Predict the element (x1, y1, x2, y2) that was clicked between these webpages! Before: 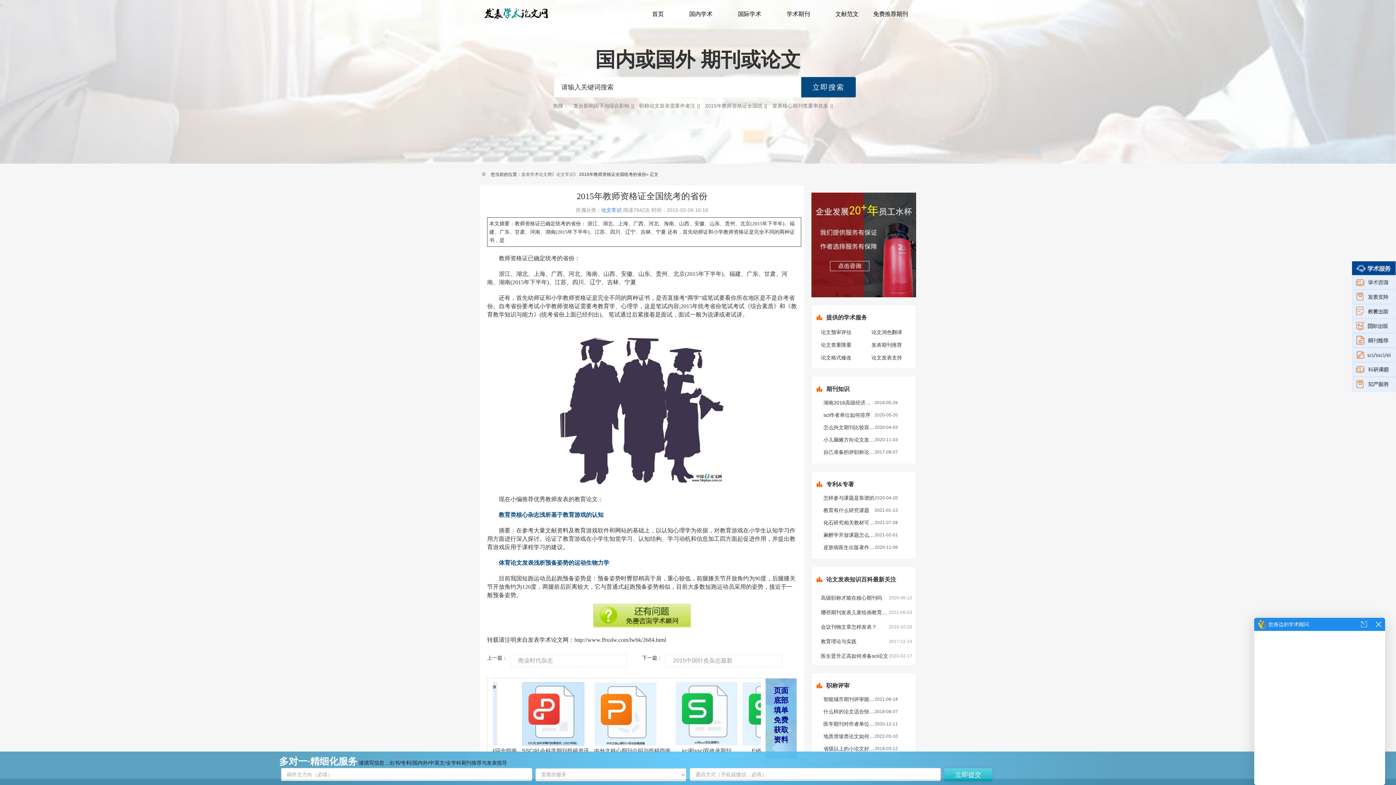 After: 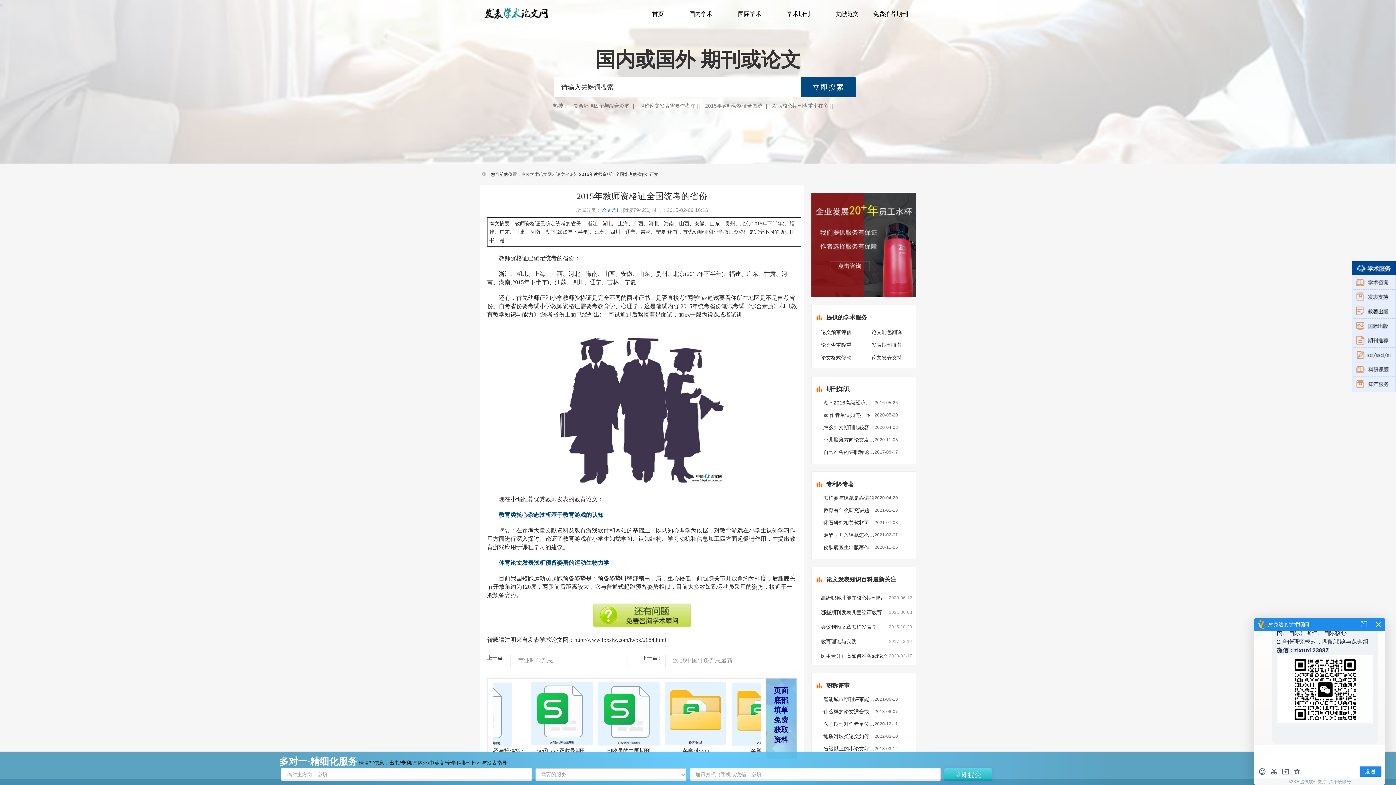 Action: bbox: (487, 560, 609, 566) label: 　　体育论文发表浅析预备姿势的运动生物力学